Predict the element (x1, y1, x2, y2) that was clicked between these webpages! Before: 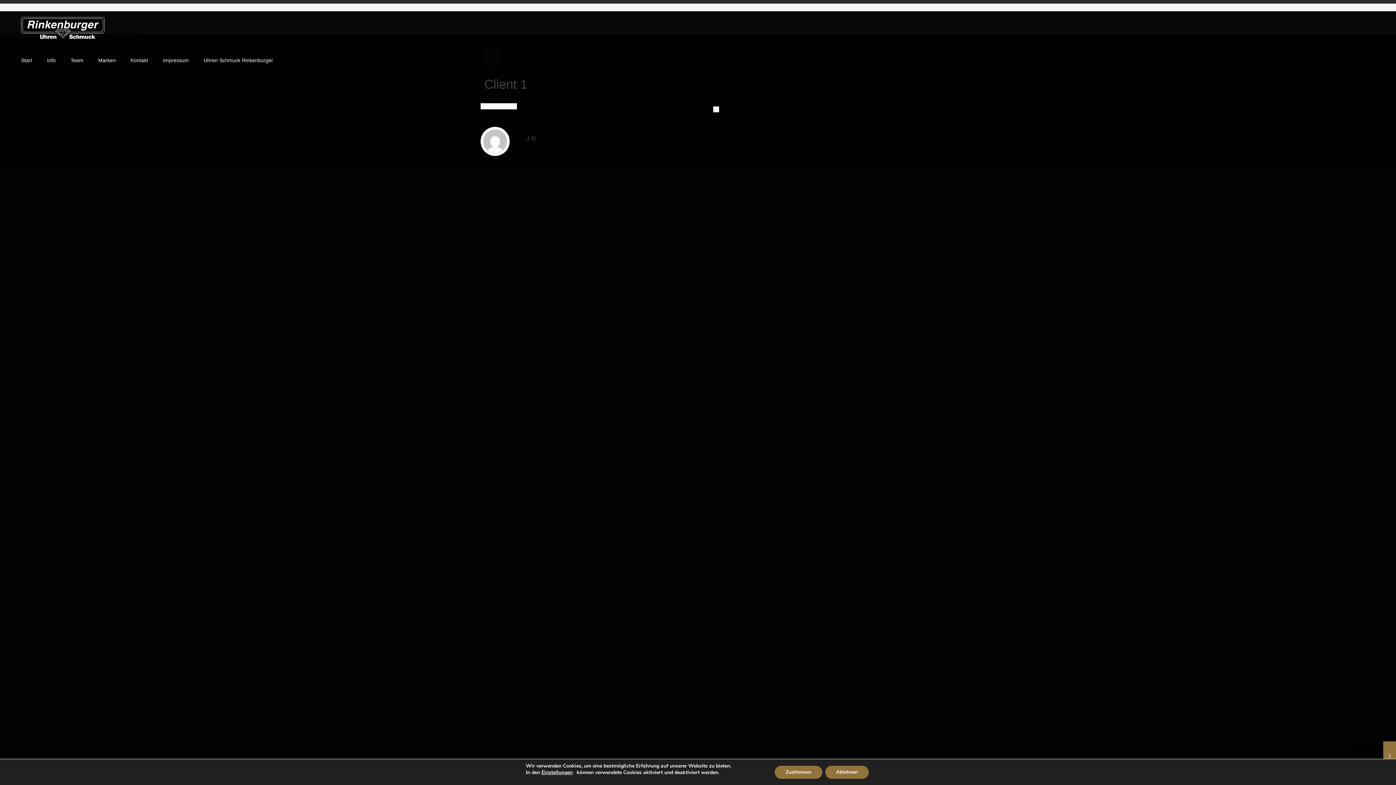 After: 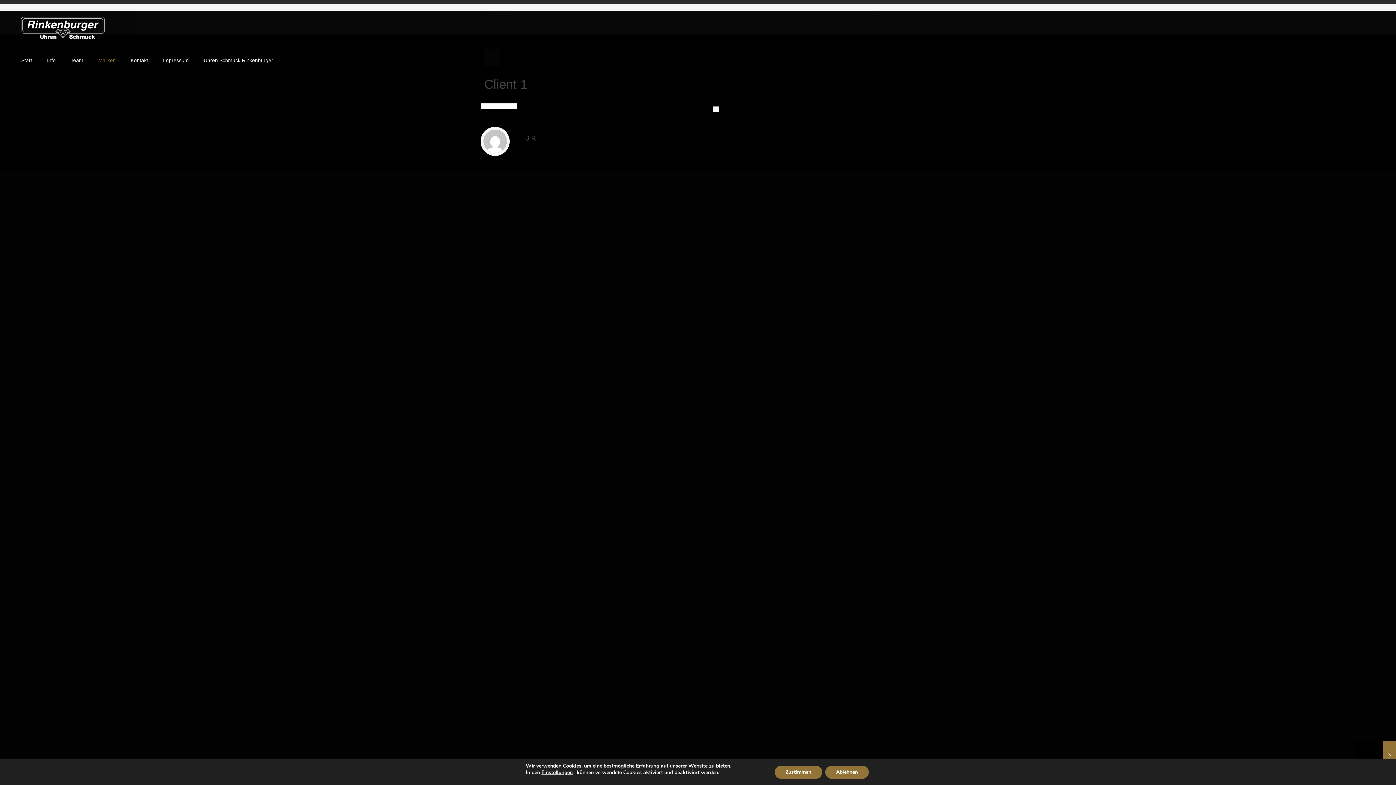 Action: label: Marken bbox: (91, 44, 123, 76)